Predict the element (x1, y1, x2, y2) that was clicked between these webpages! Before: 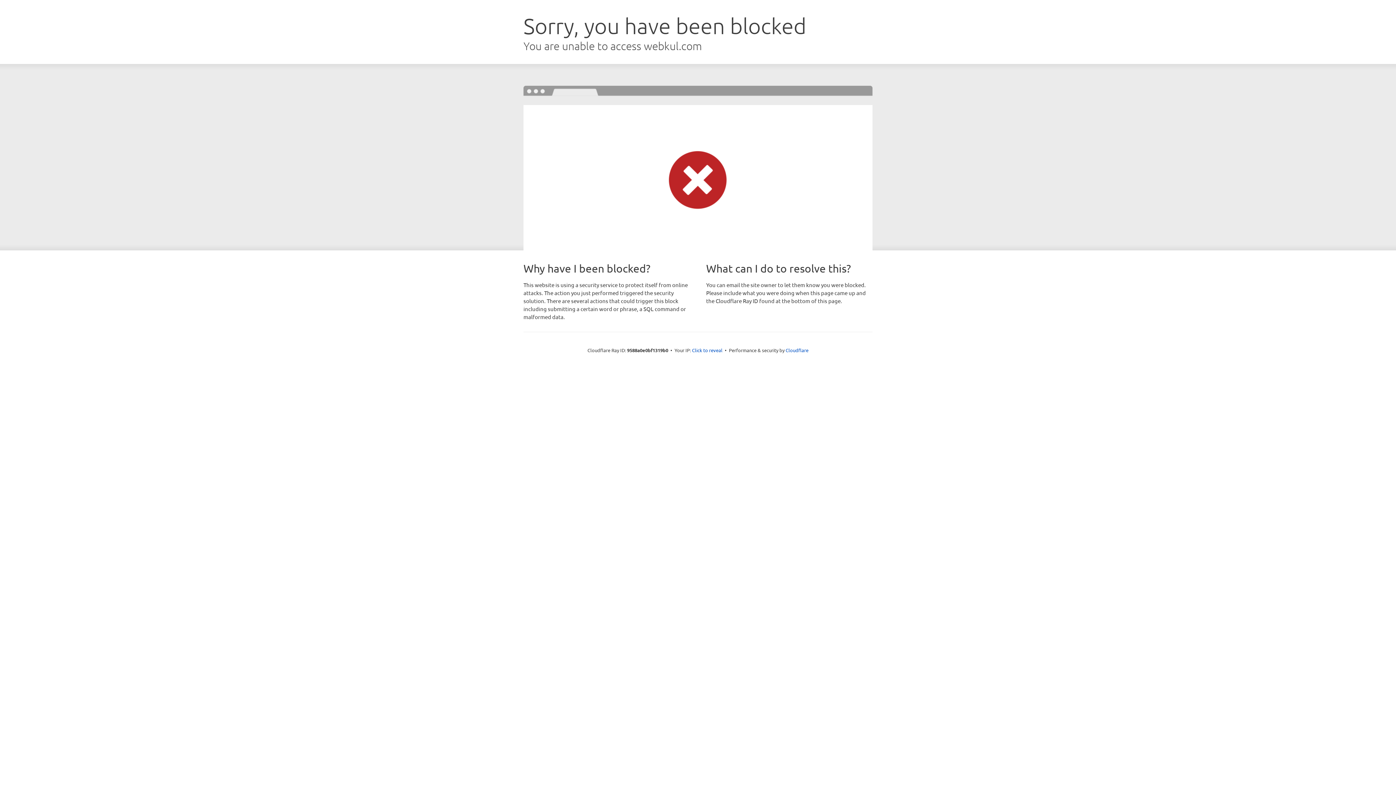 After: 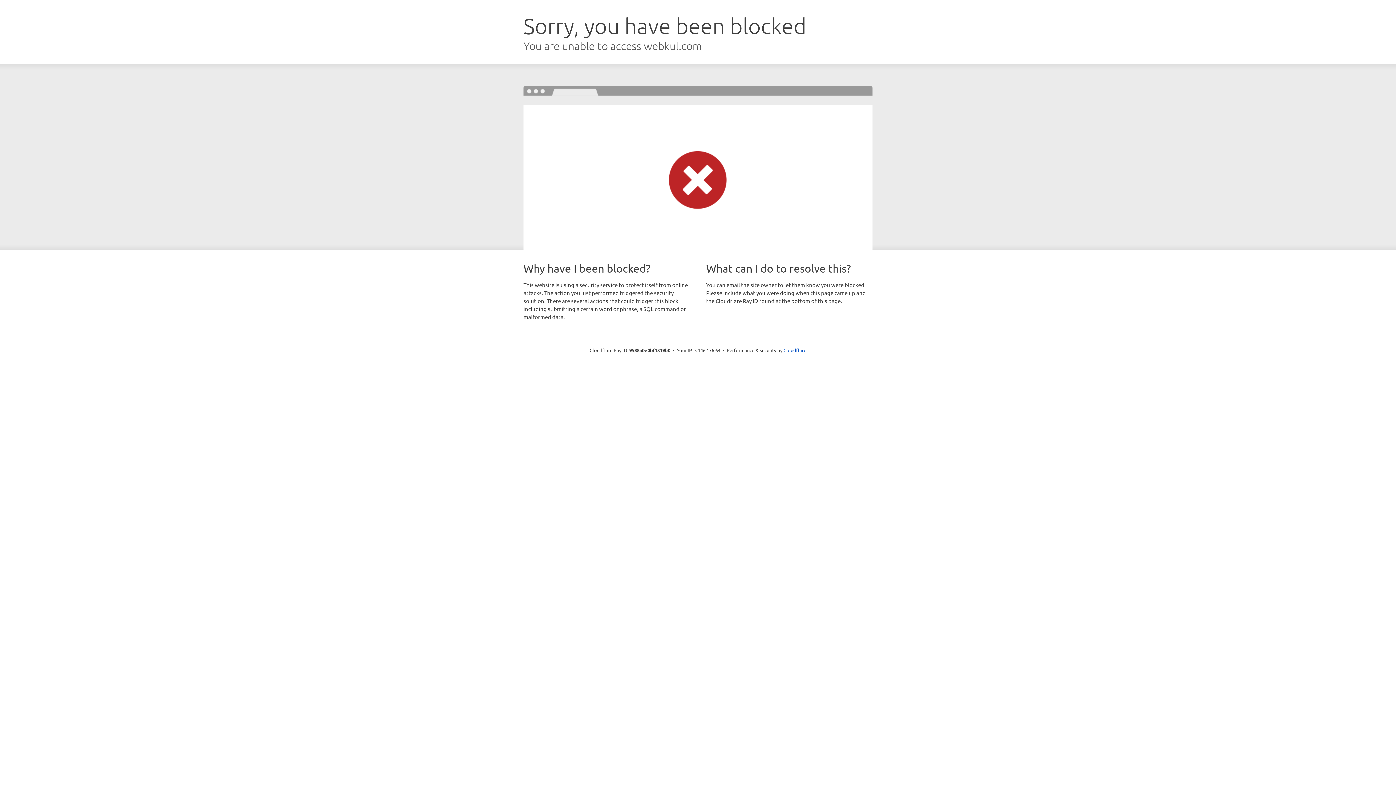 Action: bbox: (692, 346, 722, 353) label: Click to reveal